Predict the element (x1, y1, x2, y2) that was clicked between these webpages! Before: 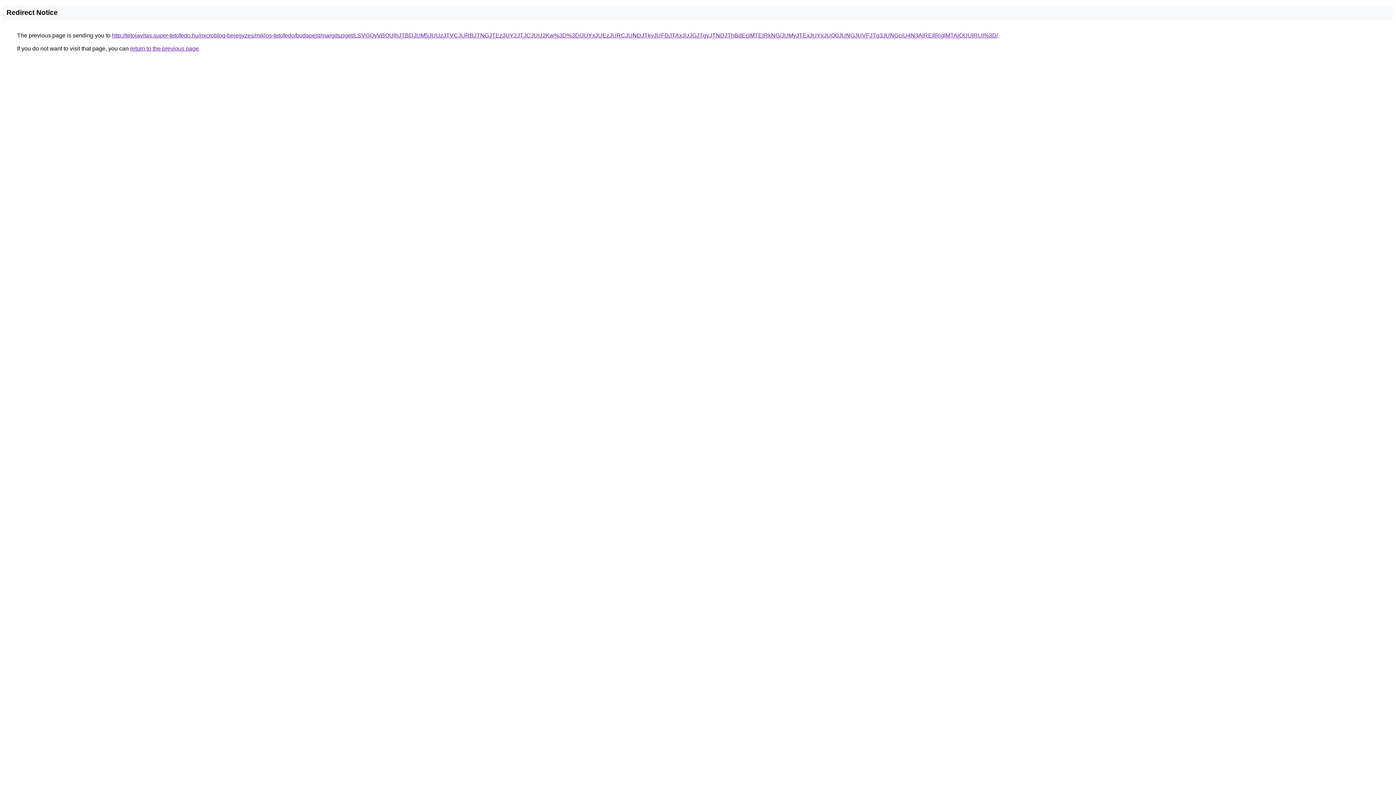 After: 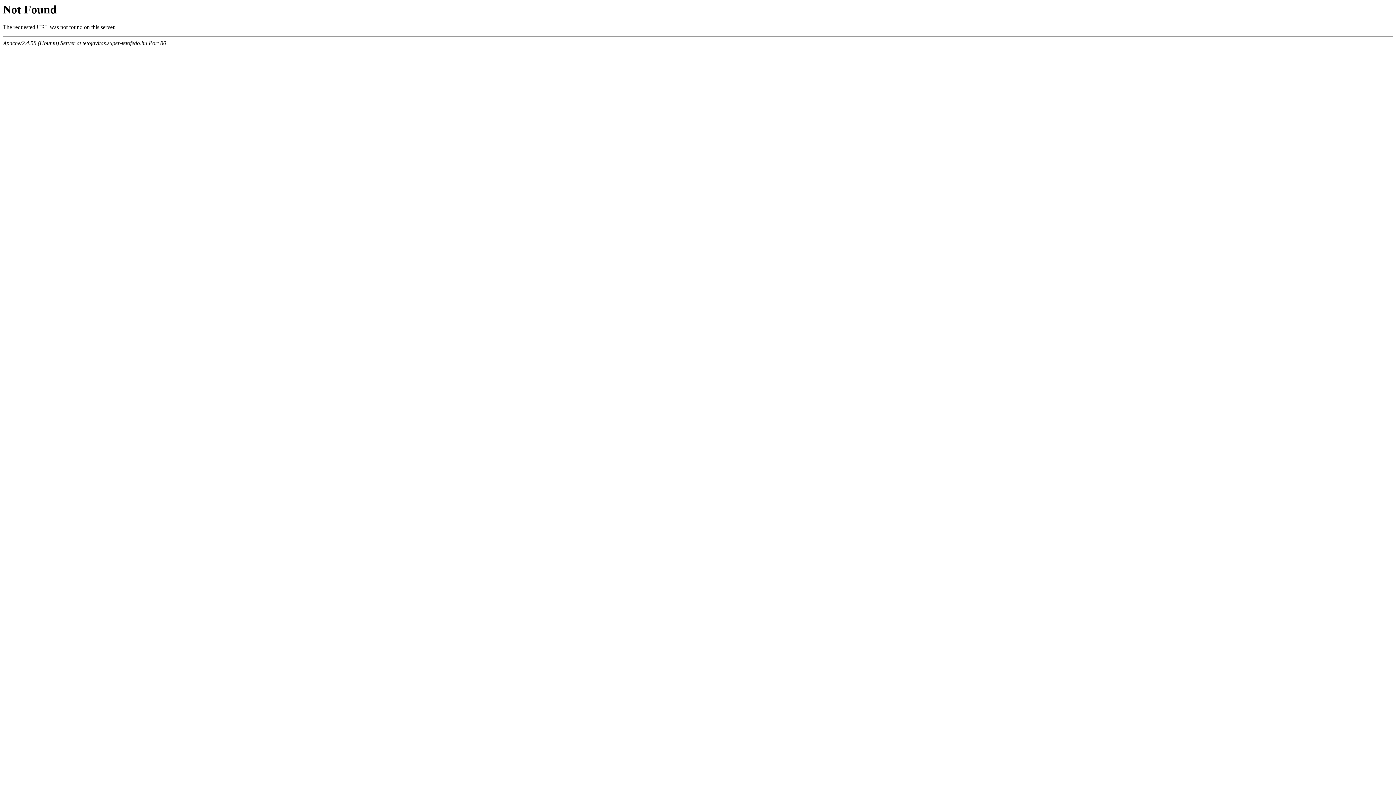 Action: label: http://tetojavitas.super-tetofedo.hu/microblog-bejegyzes/miklos-tetofedo/budapest/margitsziget/LSVGQyVBOUlhJTBDJUM5JUUzJTVCJURBJTNGJTEzJUY2JTJCJUU2Kw%3D%3D/JUYxJUEzJURCJUNDJTkyJUFDJTAxJUJGJTgyJTNDJThBdEclMTElRkNG/JUMyJTExJUYxJUQ0JUNGJUVFJTg3JUNGciU4N3AlREIlRjglMTAlOUUlRUI%3D/ bbox: (112, 32, 998, 38)